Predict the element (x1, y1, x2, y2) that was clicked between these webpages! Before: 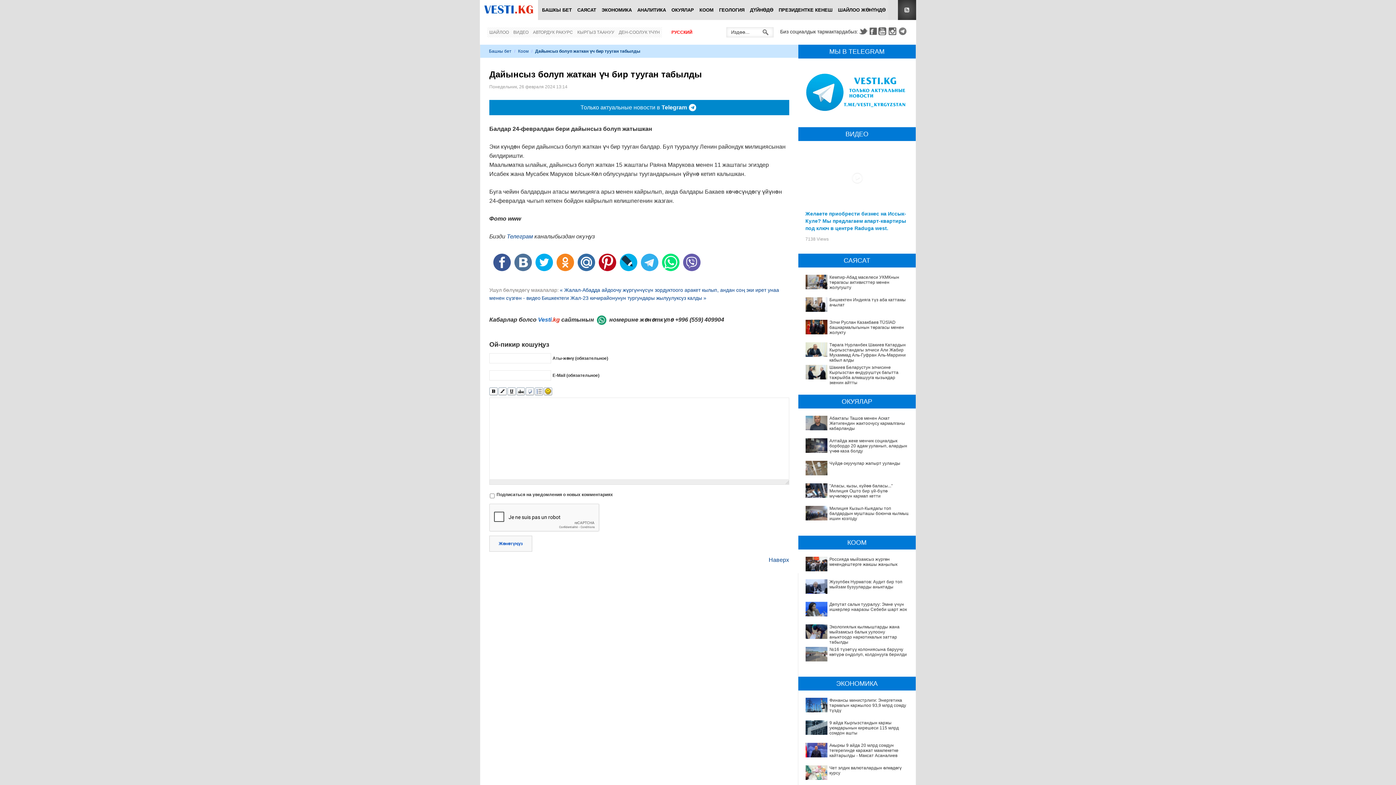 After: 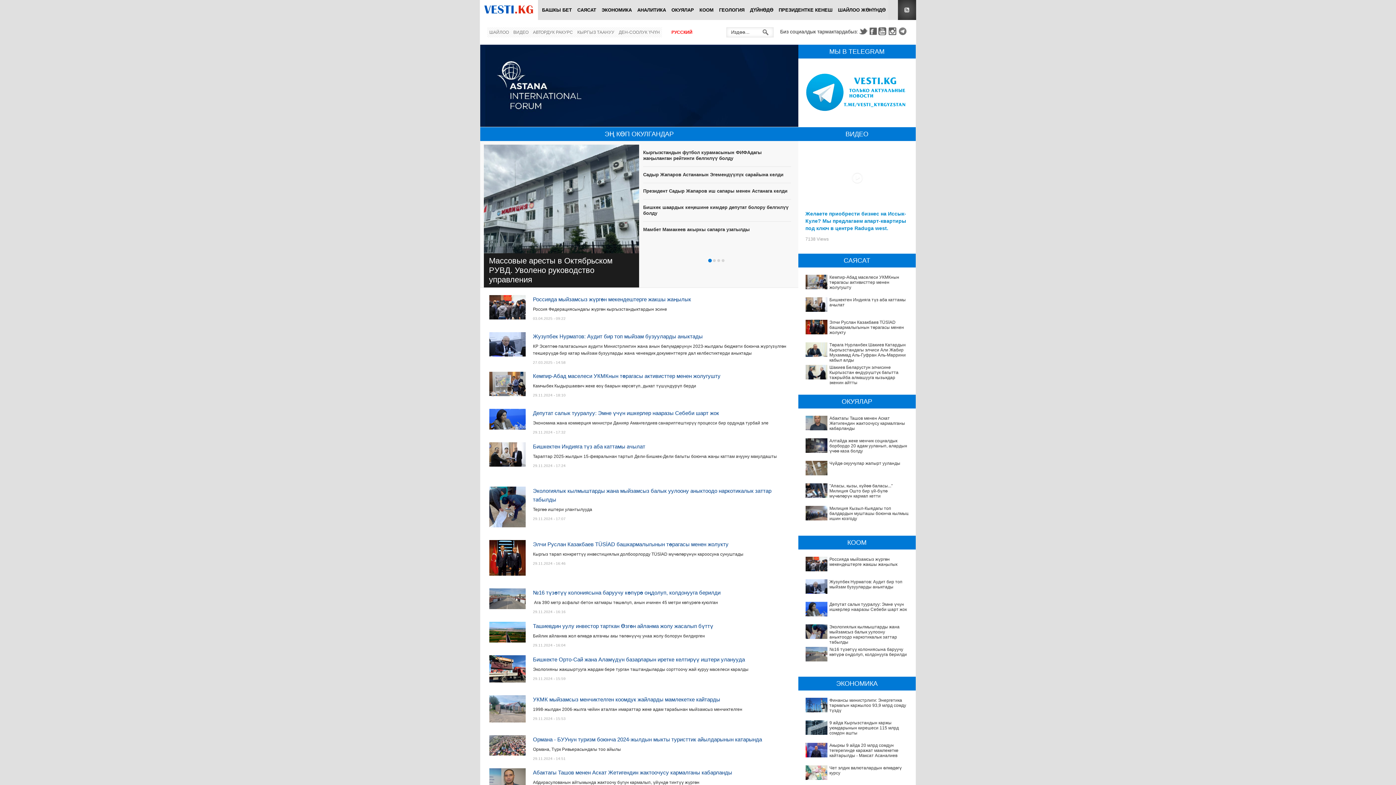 Action: bbox: (489, 48, 511, 53) label: Башкы бет